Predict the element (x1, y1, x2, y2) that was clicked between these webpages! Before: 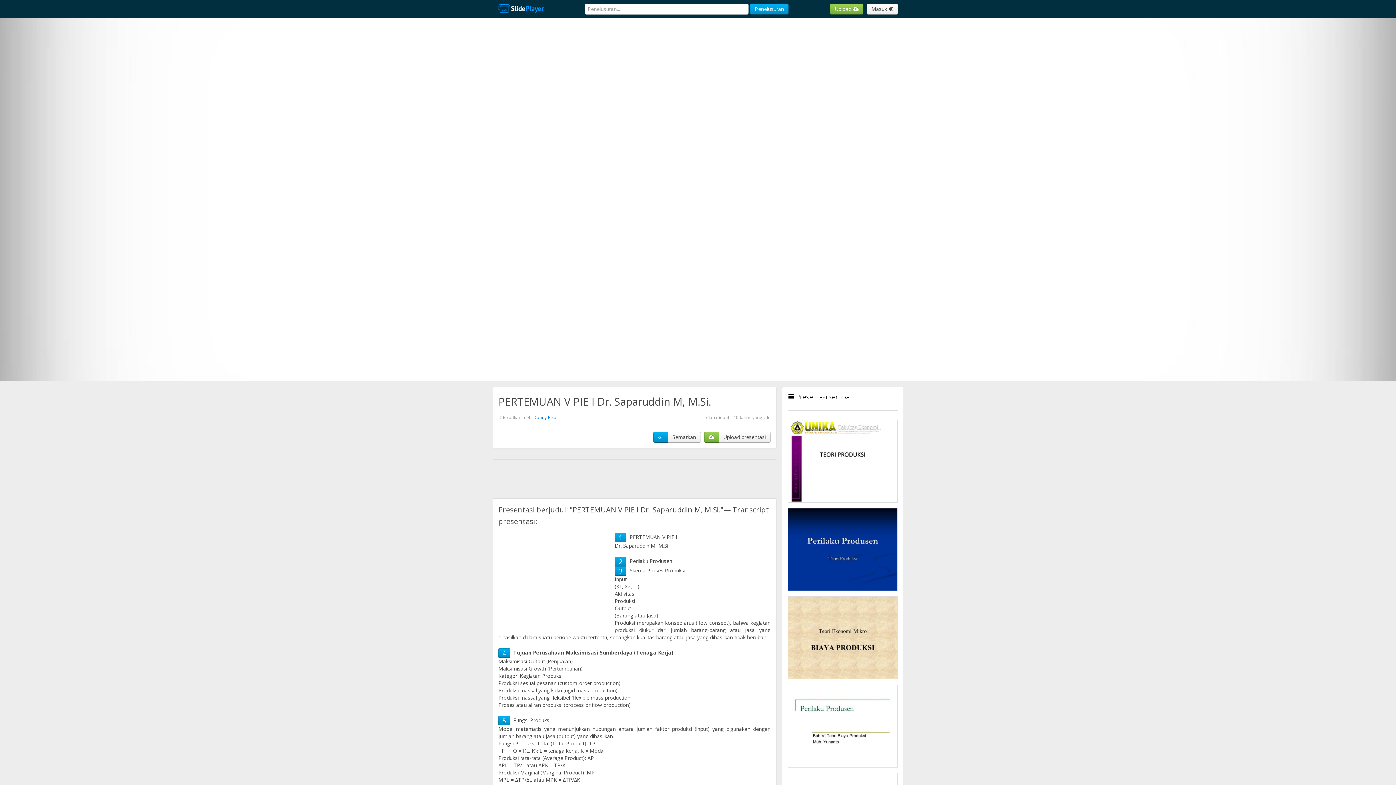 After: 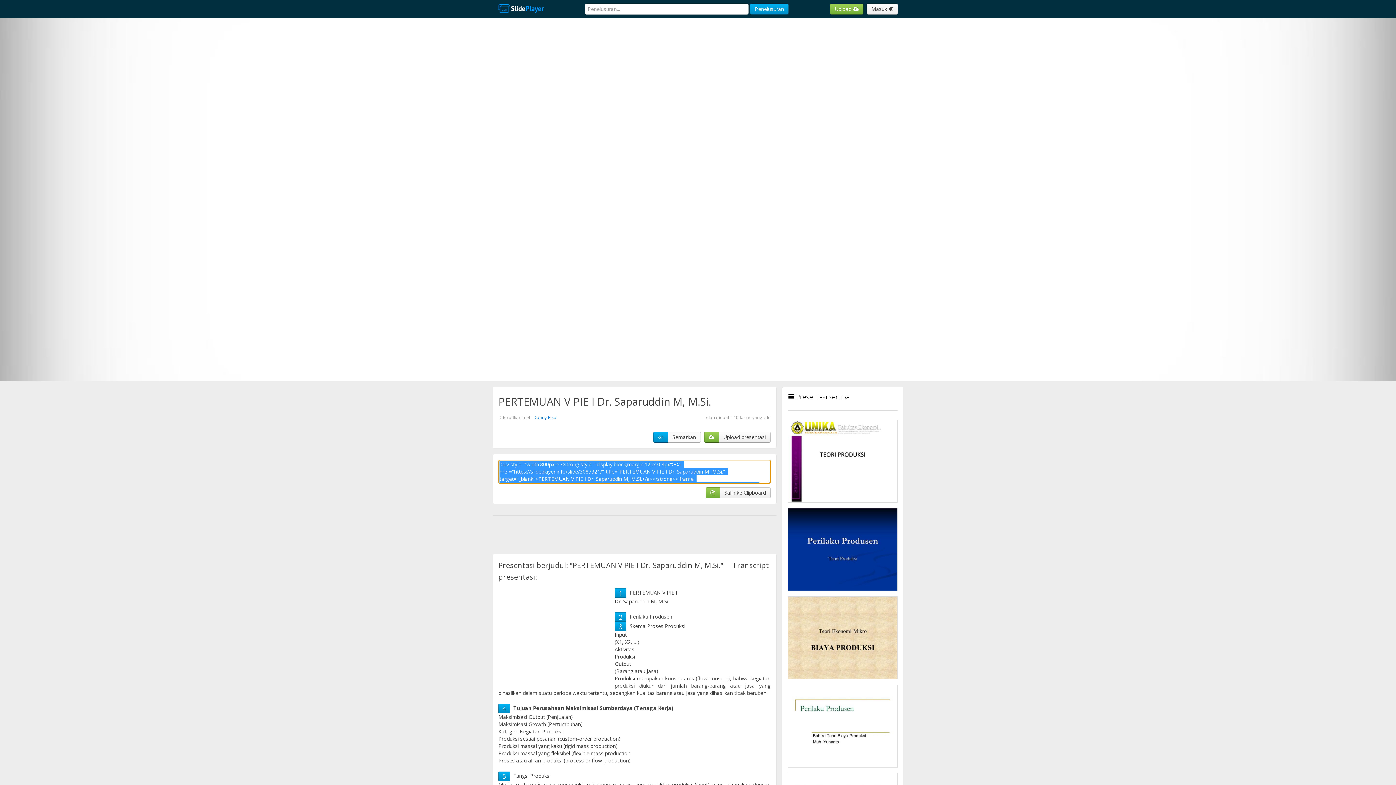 Action: label: Sematkan bbox: (667, 432, 700, 442)